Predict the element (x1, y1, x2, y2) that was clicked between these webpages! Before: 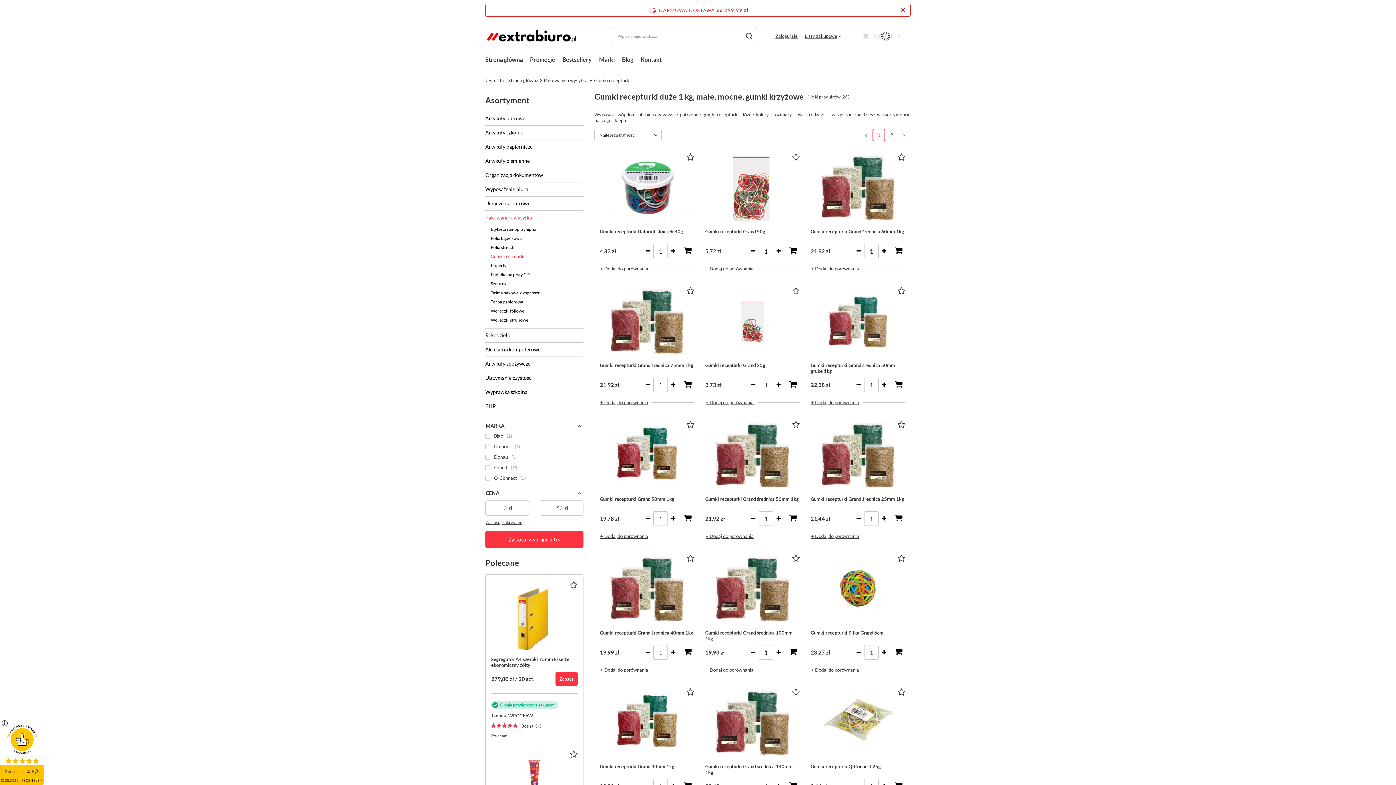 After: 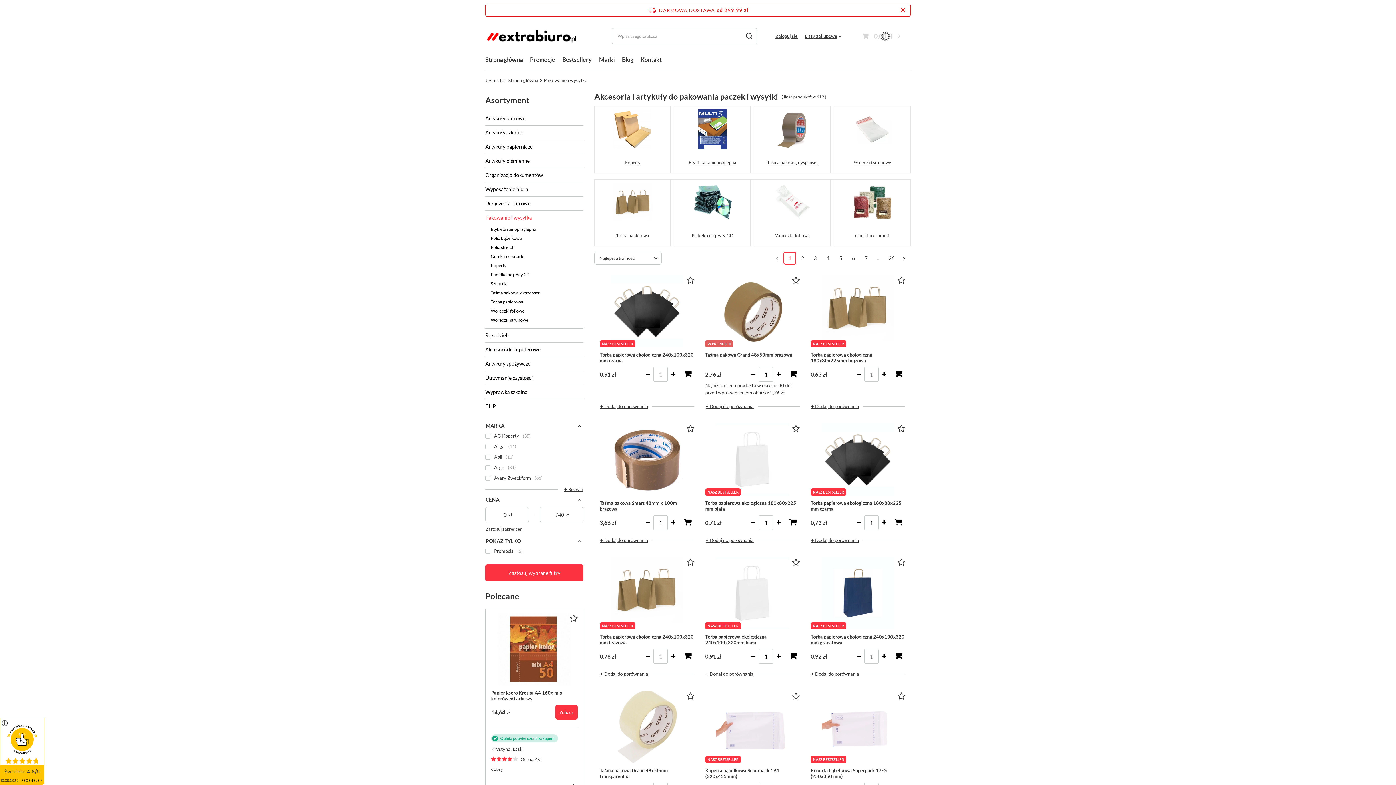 Action: bbox: (544, 77, 587, 83) label: Pakowanie i wysyłka